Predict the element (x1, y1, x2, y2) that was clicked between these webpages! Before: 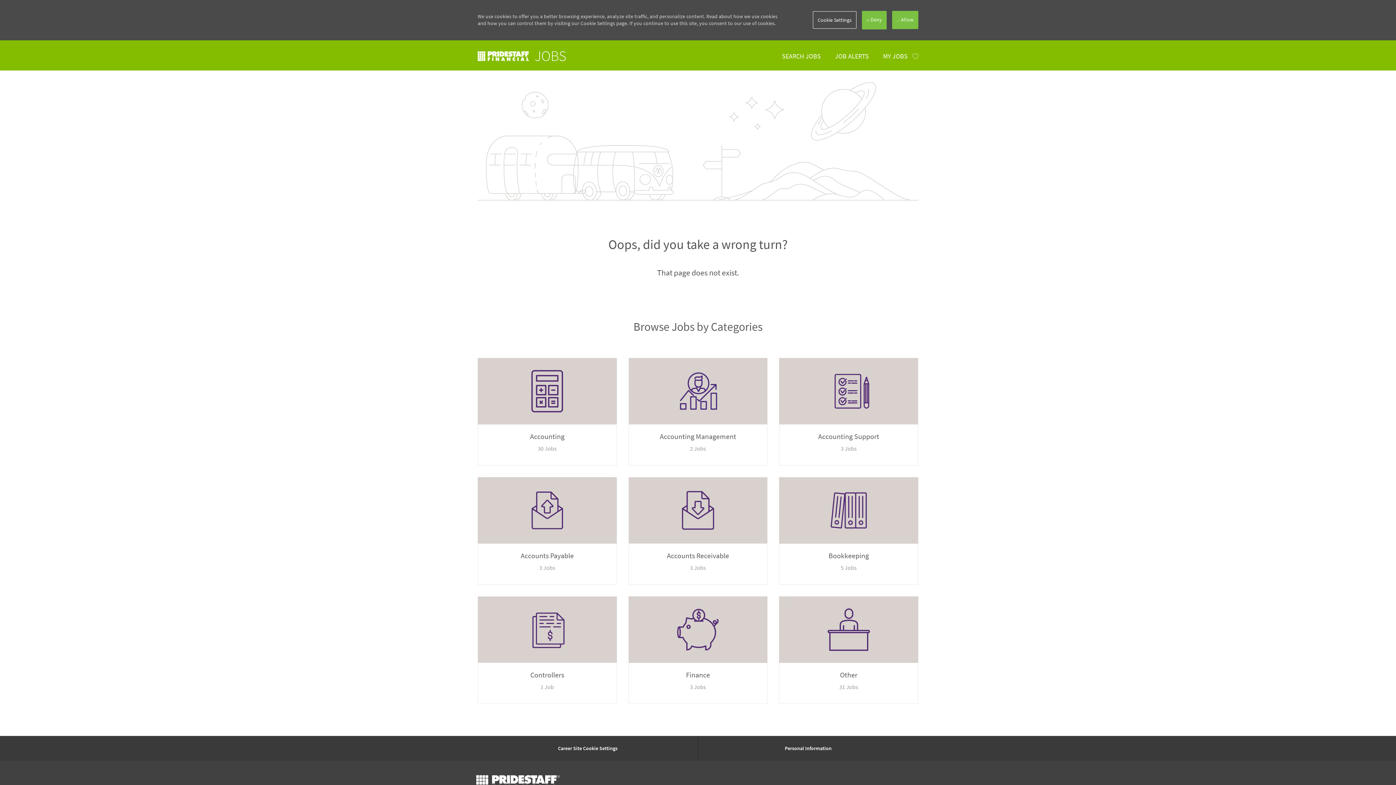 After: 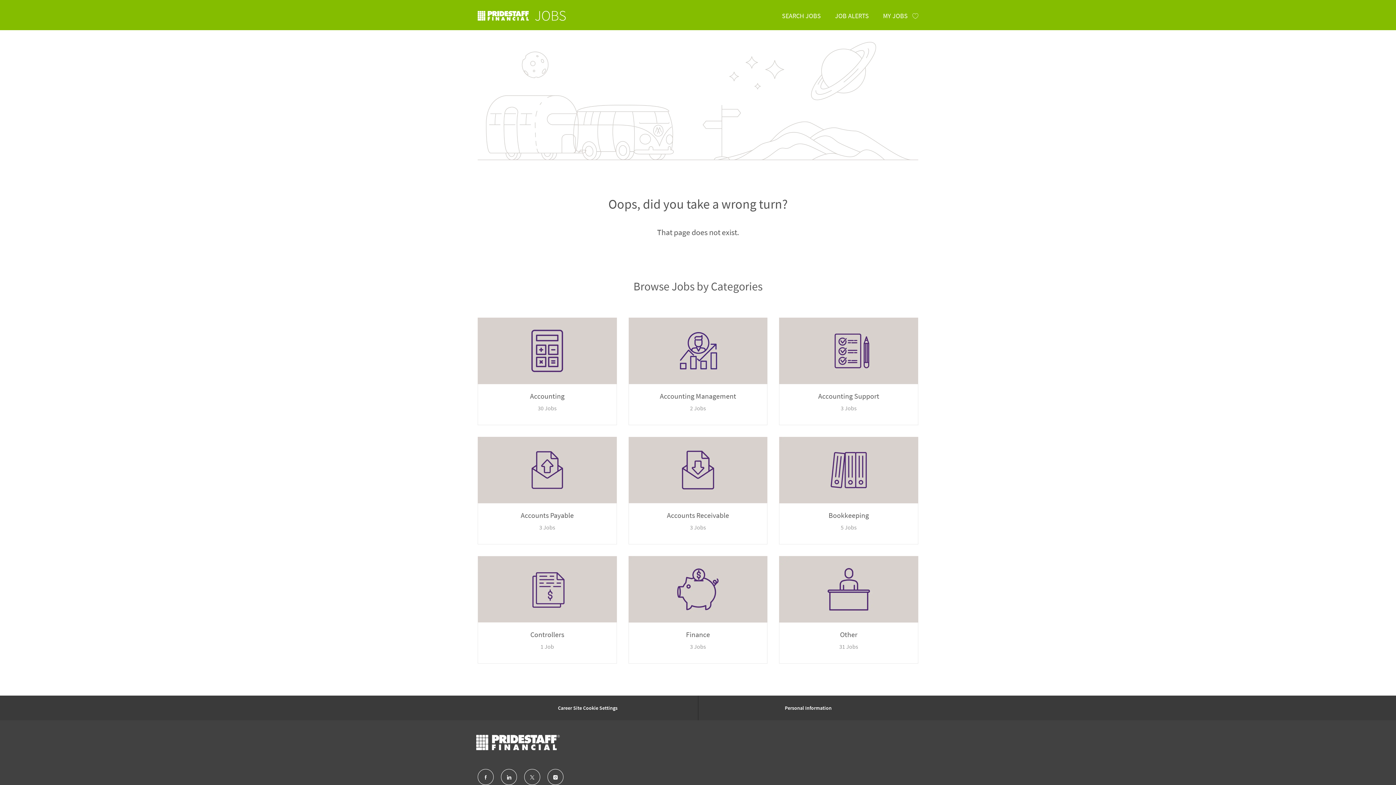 Action: bbox: (862, 10, 887, 29) label:  Deny